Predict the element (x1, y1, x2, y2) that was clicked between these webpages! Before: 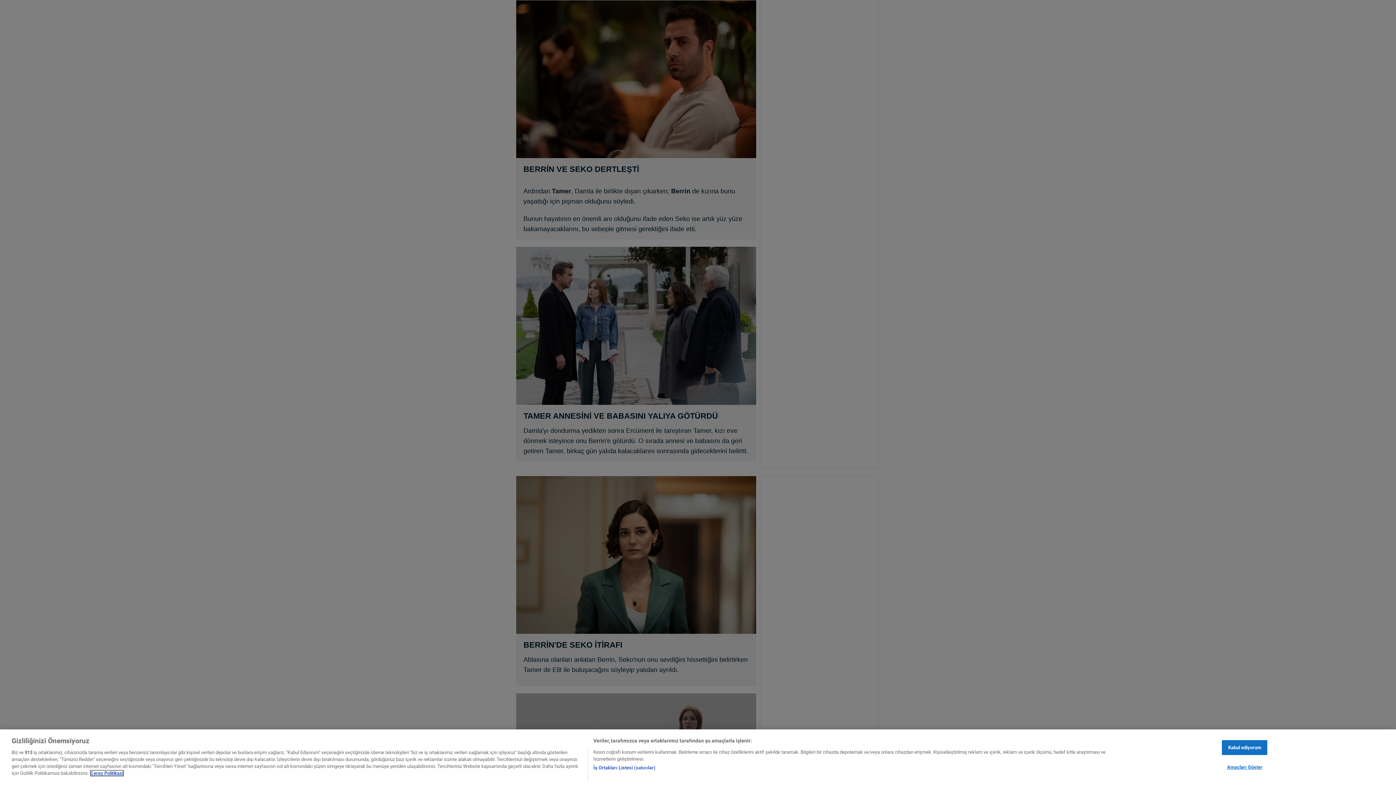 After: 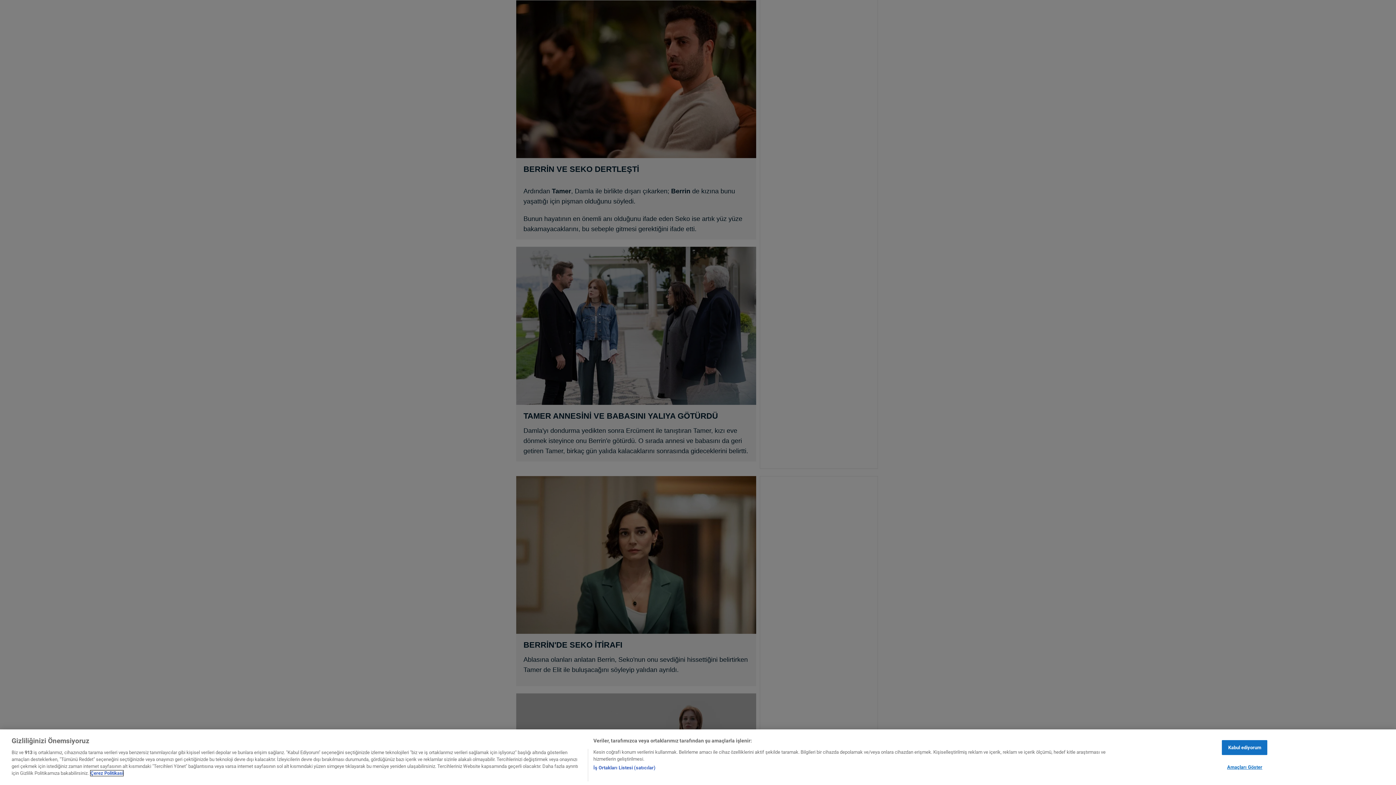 Action: bbox: (90, 770, 123, 776) label: Gizliliğiniz hakkında daha fazla bilgi, yeni bir pencerede açılır